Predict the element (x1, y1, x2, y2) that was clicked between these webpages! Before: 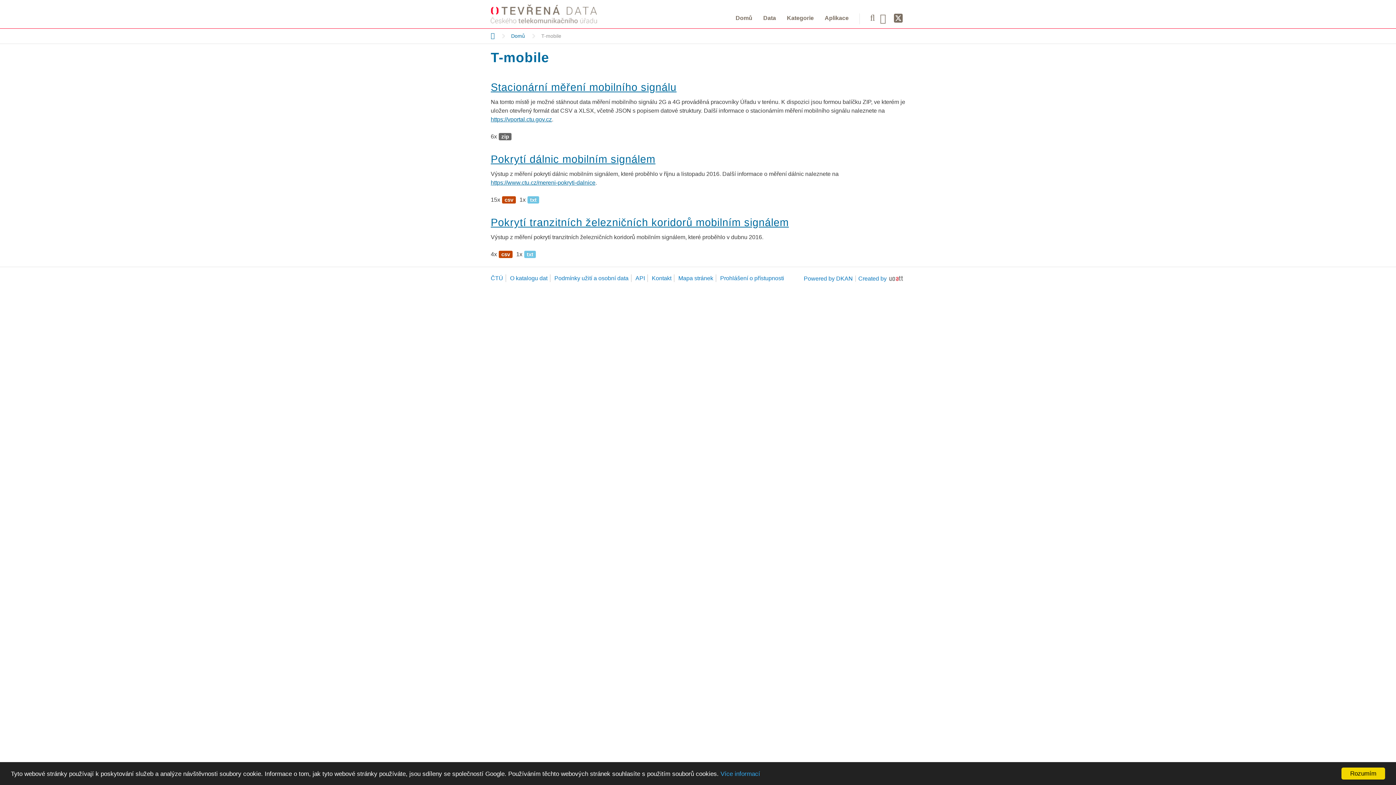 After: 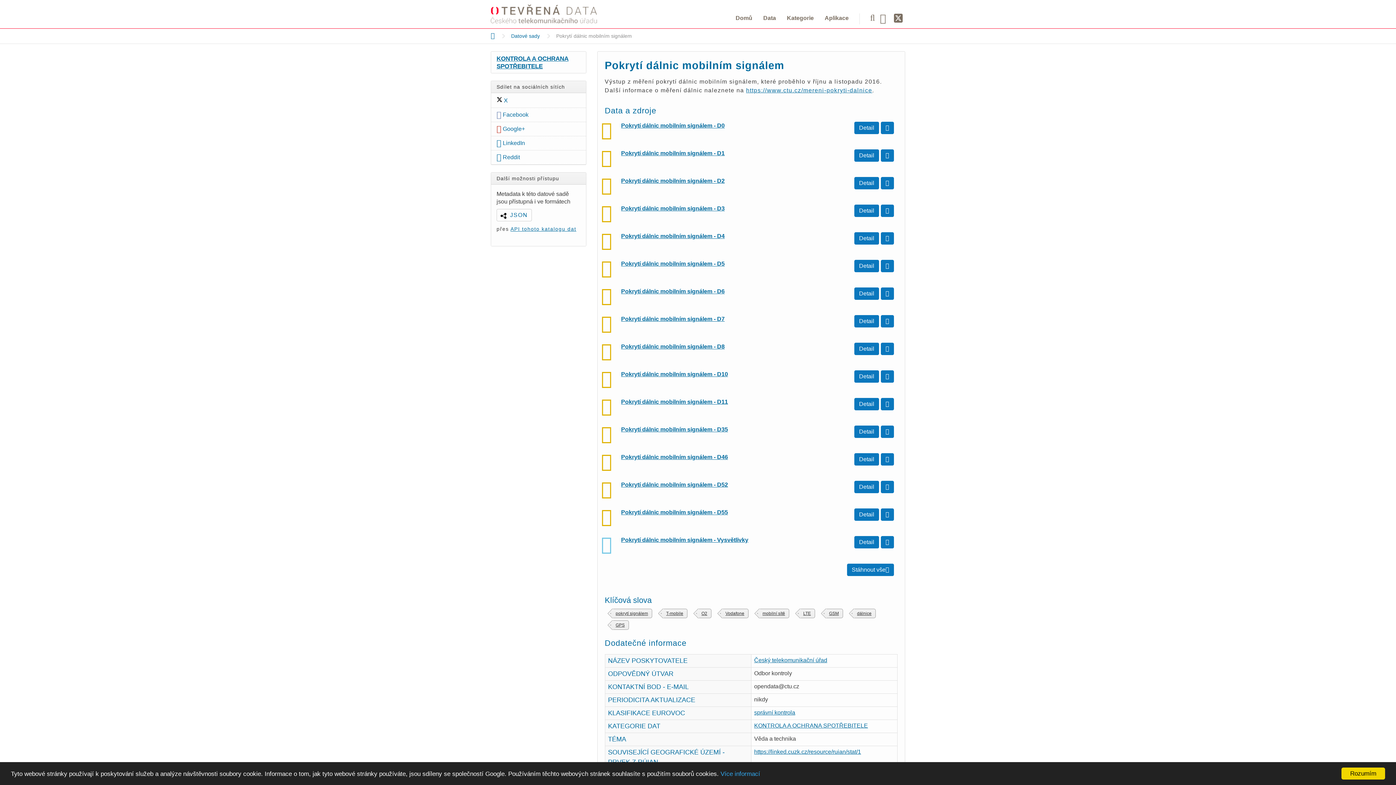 Action: bbox: (527, 196, 539, 203) label: txt